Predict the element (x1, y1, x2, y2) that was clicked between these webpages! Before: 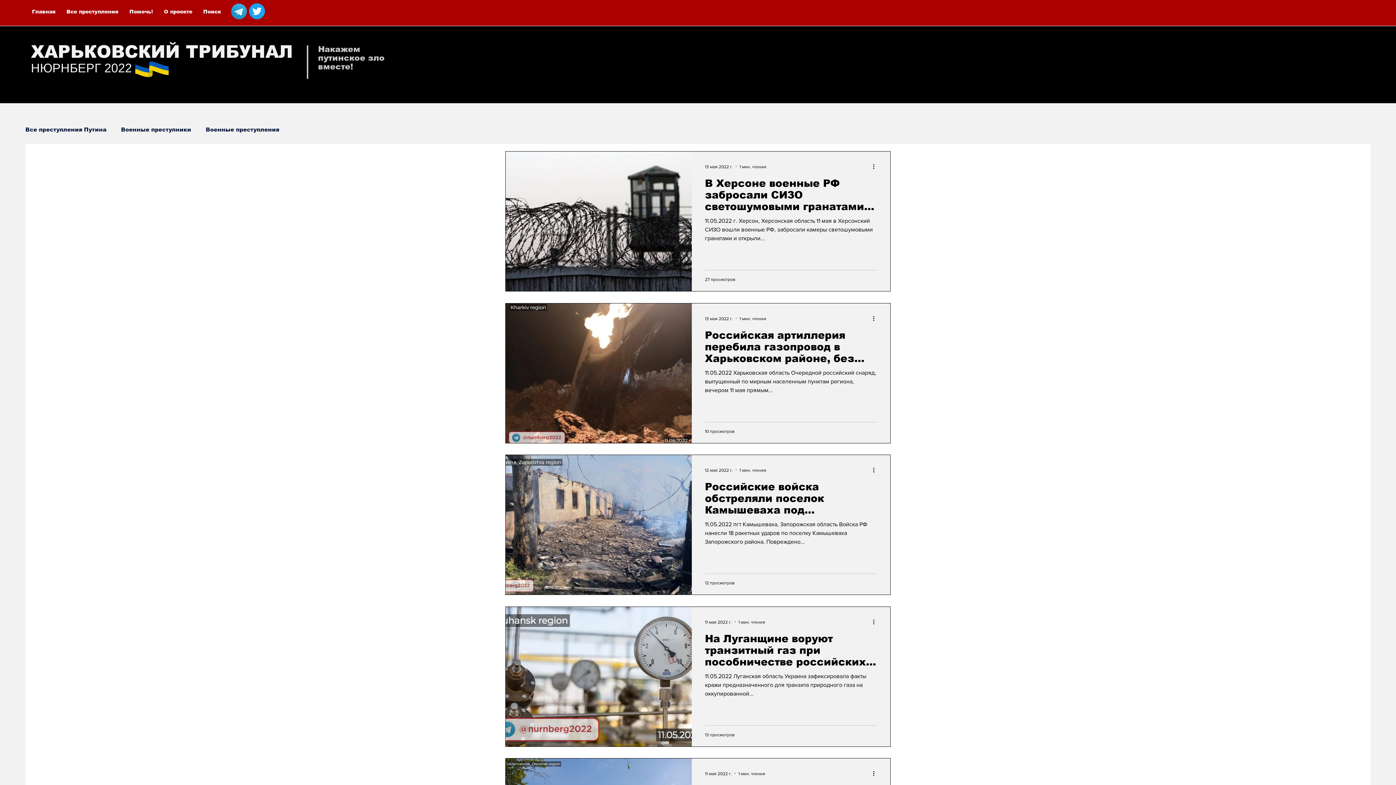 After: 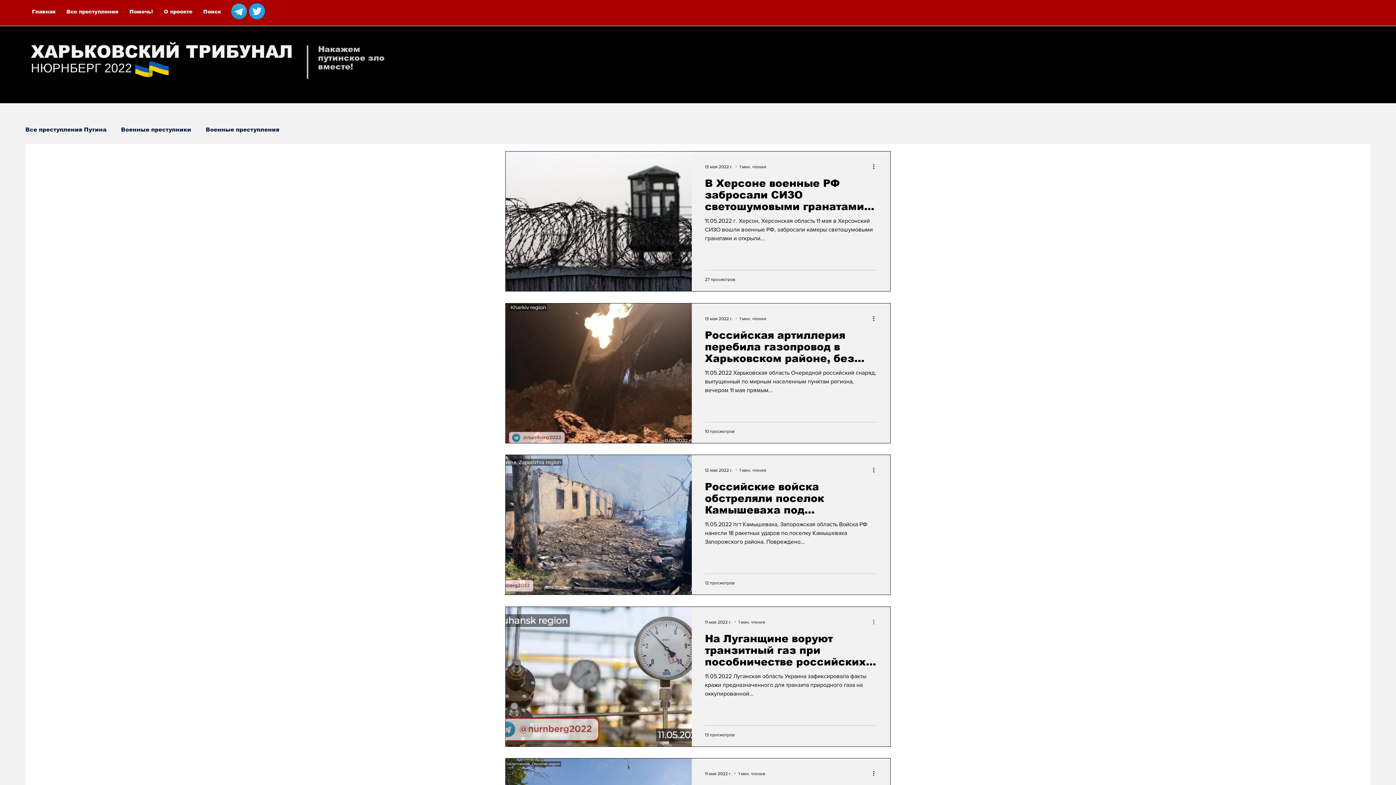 Action: label: More actions bbox: (872, 617, 880, 626)